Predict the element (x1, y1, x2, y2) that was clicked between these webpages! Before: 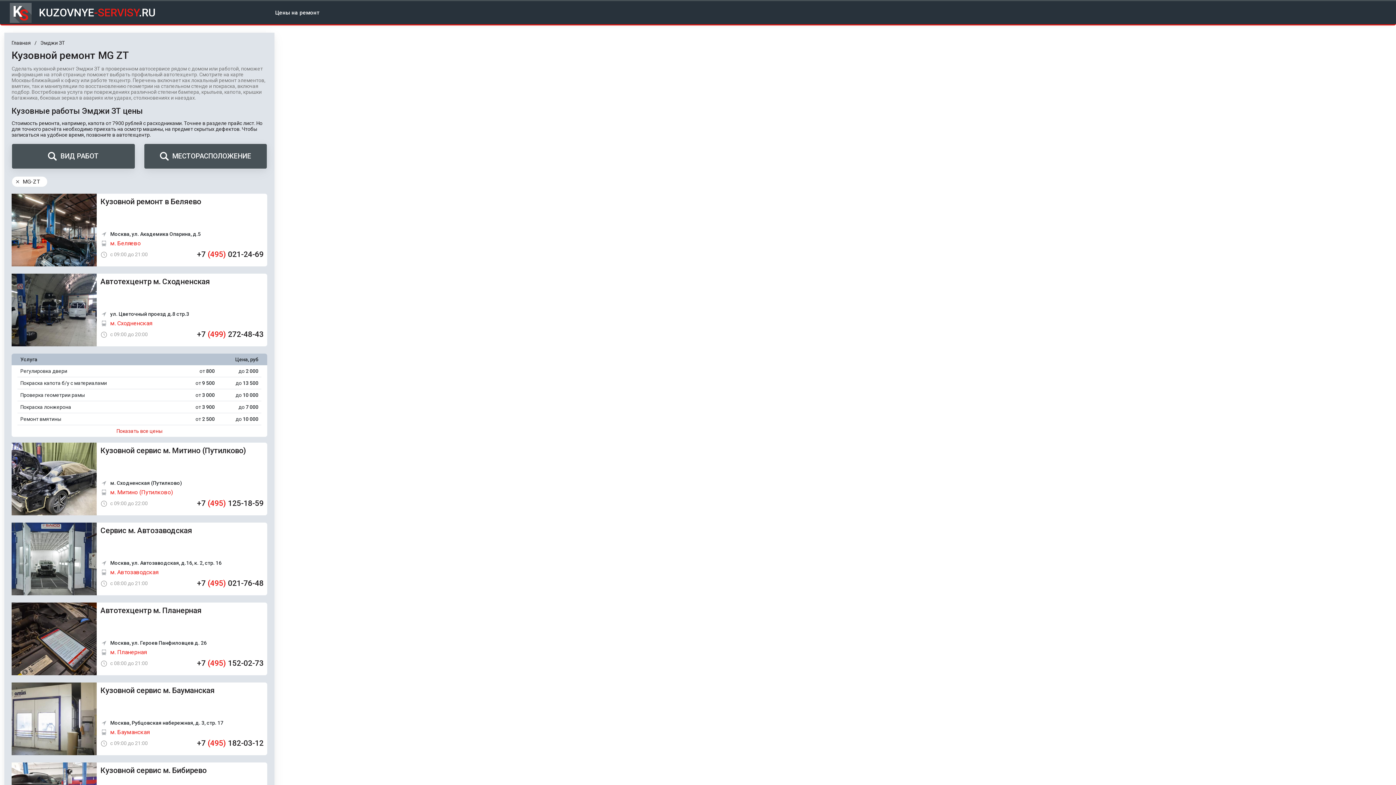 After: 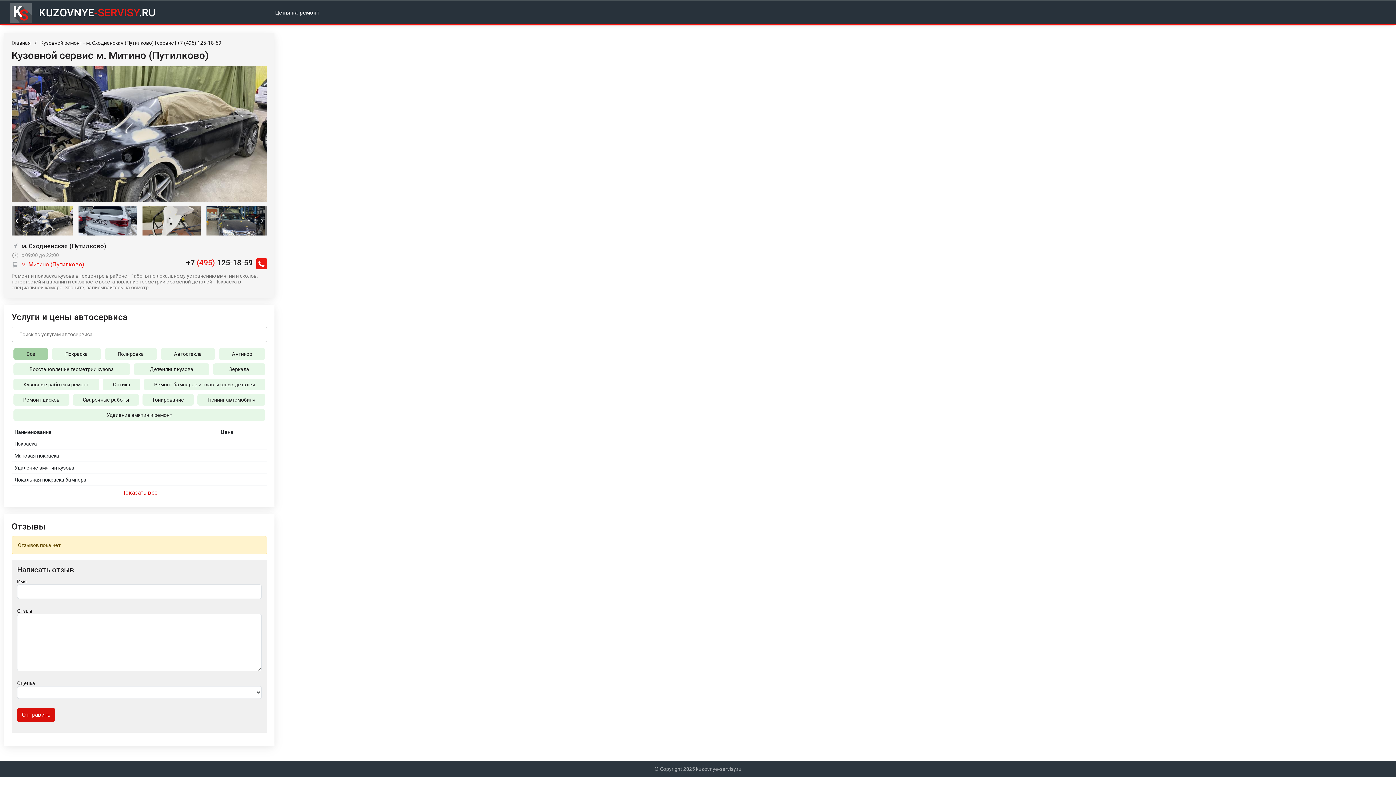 Action: label: Кузовной сервис м. Митино (Путилково) bbox: (100, 446, 246, 455)